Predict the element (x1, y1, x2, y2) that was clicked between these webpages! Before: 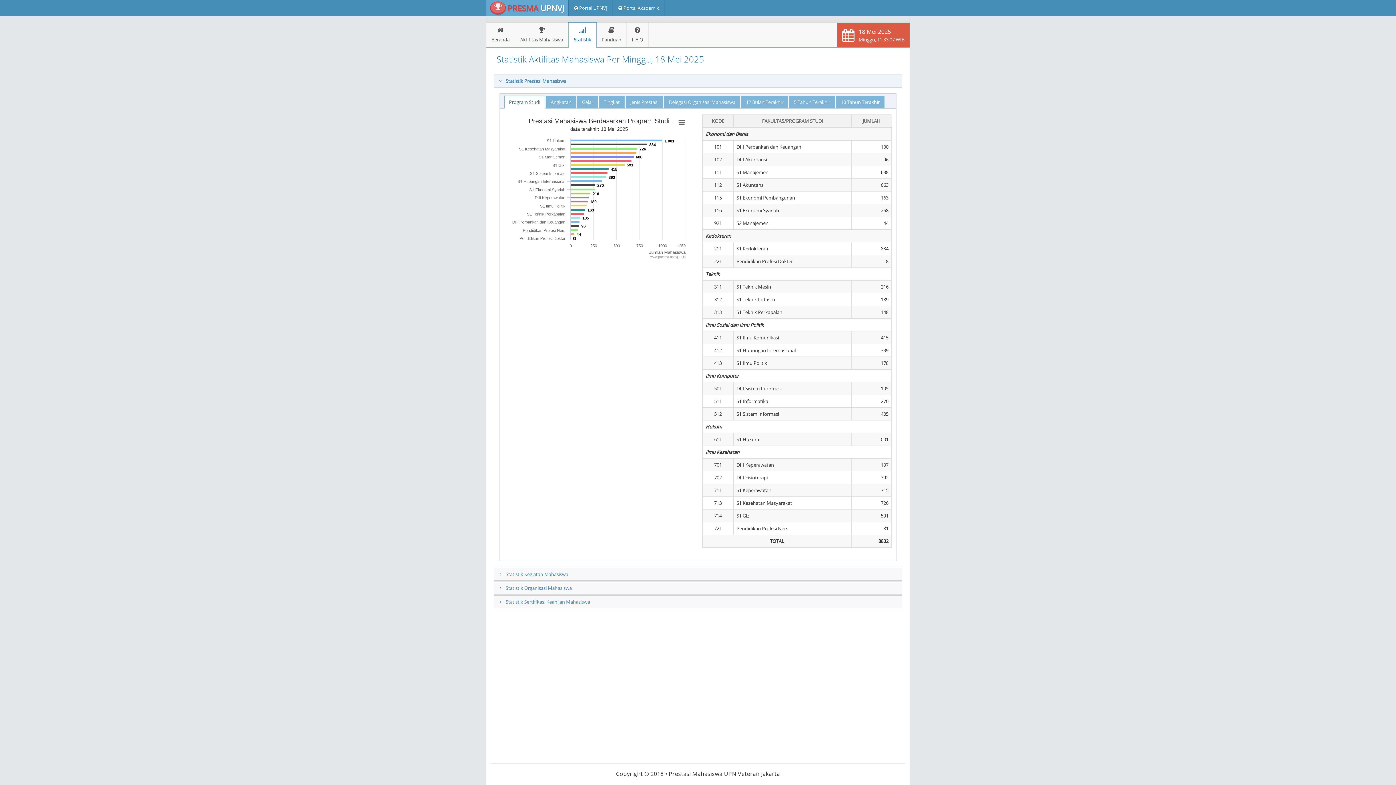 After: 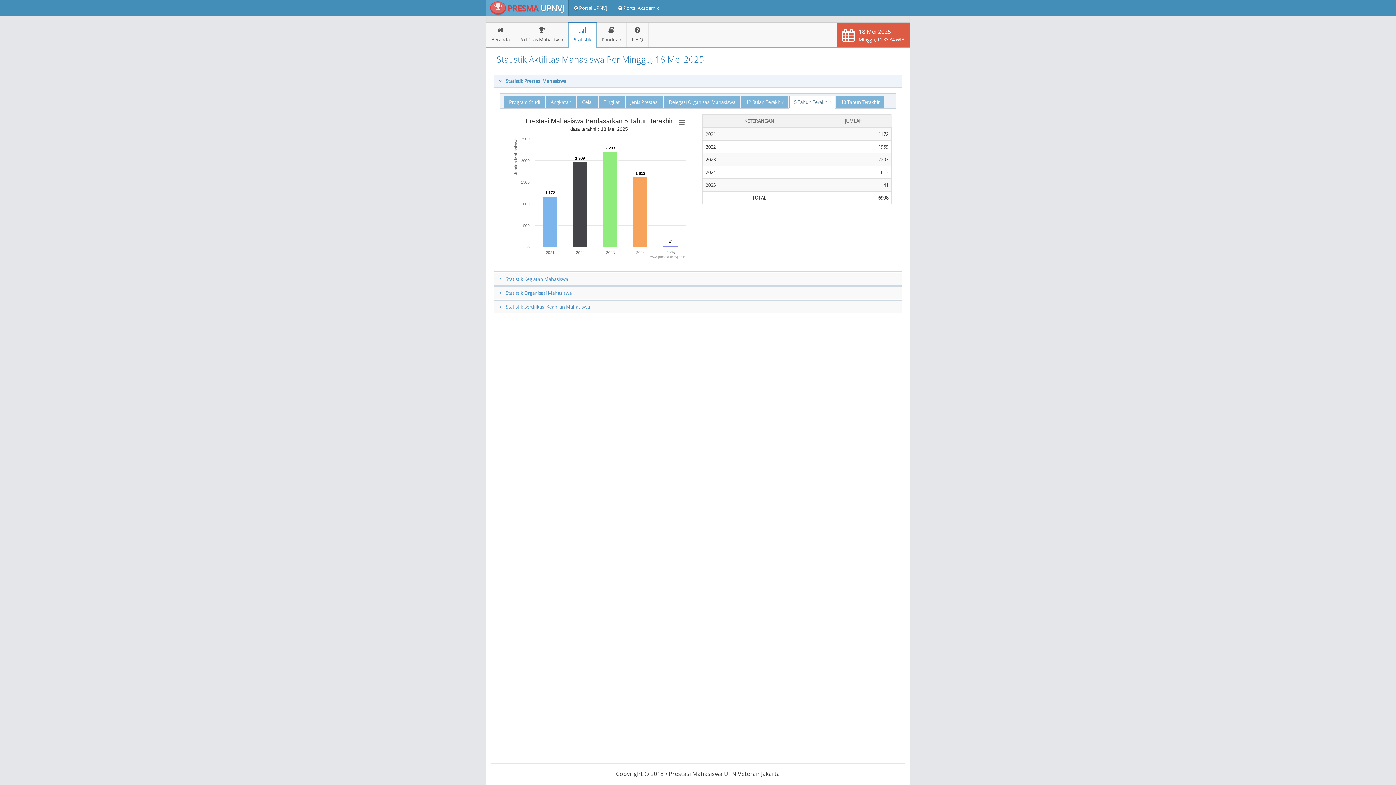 Action: label: 5 Tahun Terakhir bbox: (789, 96, 835, 108)